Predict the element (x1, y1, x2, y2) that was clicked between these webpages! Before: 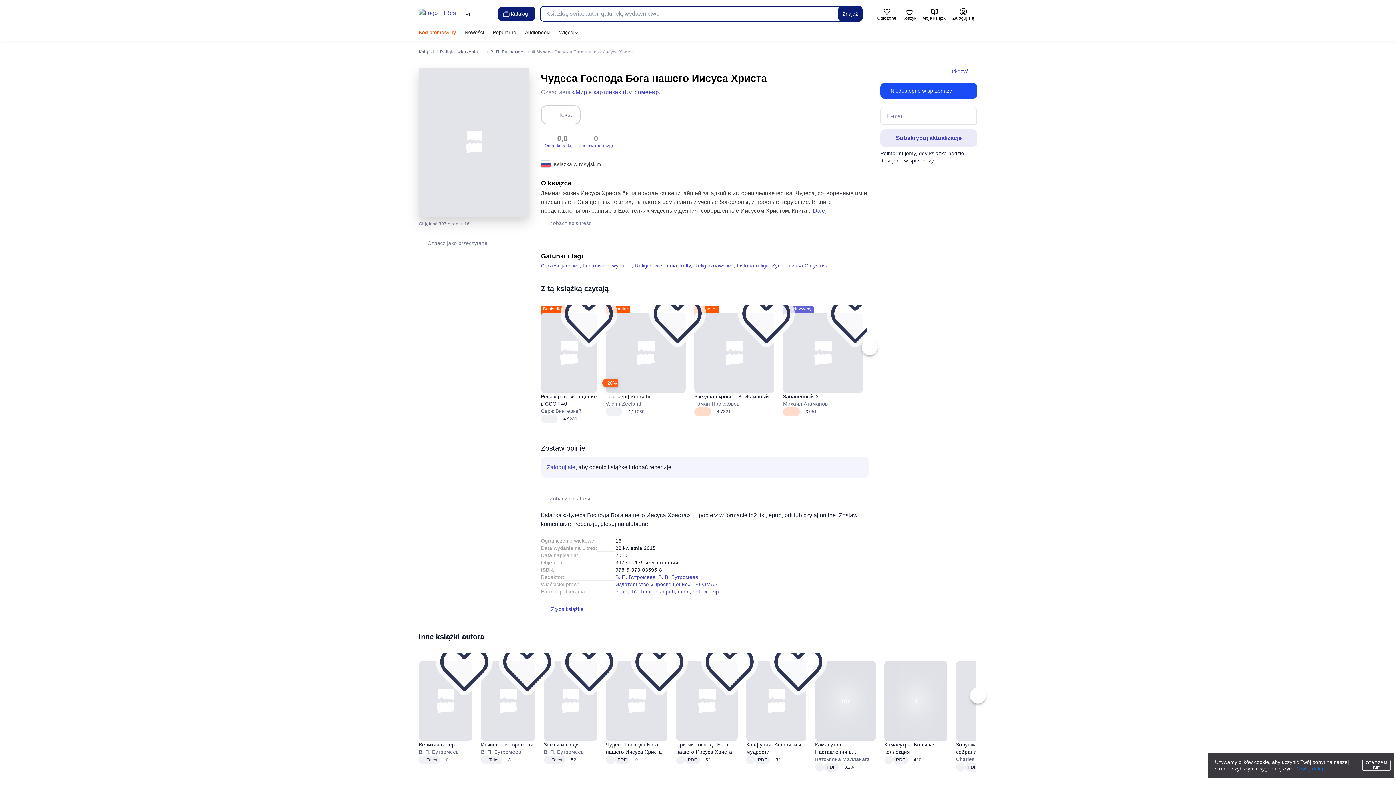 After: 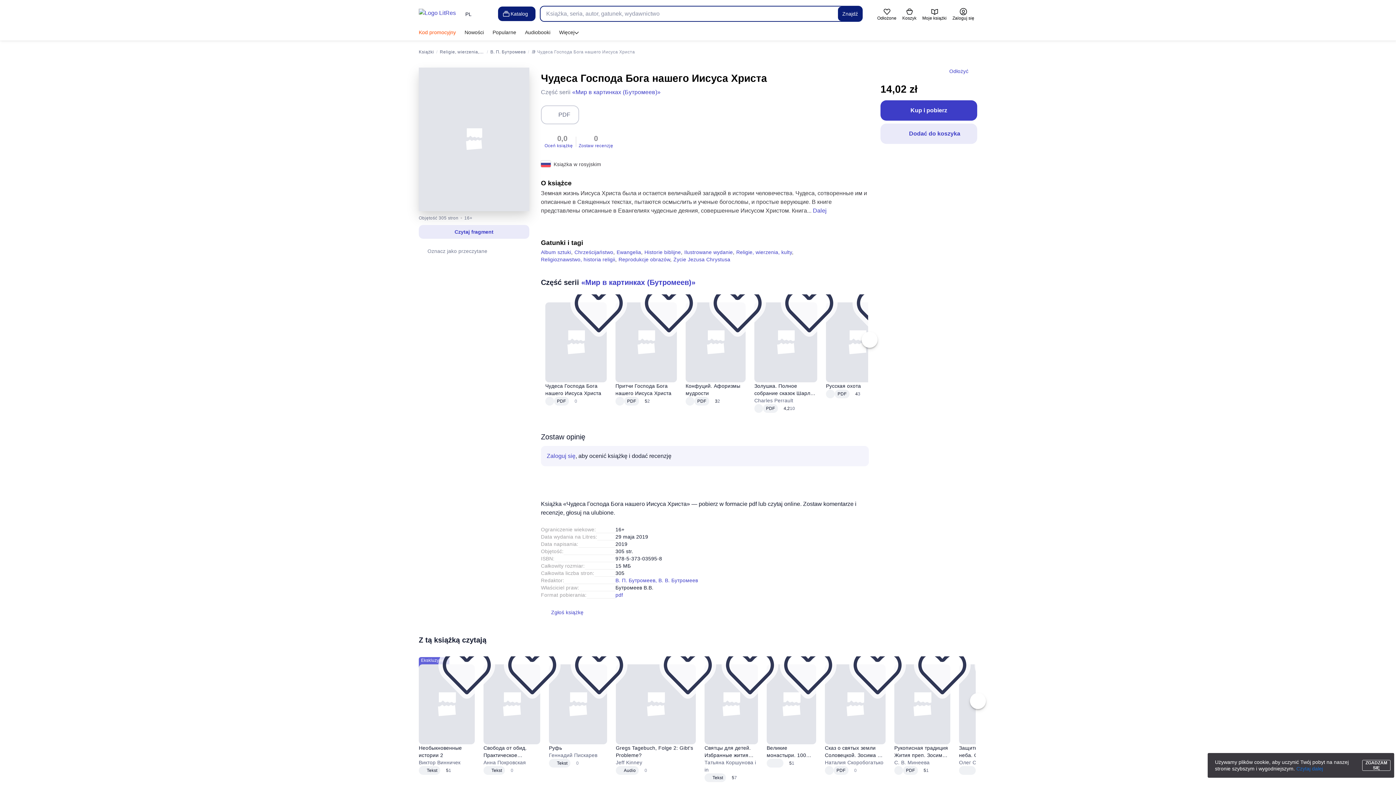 Action: label: Чудеса Господа Бога нашего Иисуса Христа bbox: (606, 728, 667, 742)